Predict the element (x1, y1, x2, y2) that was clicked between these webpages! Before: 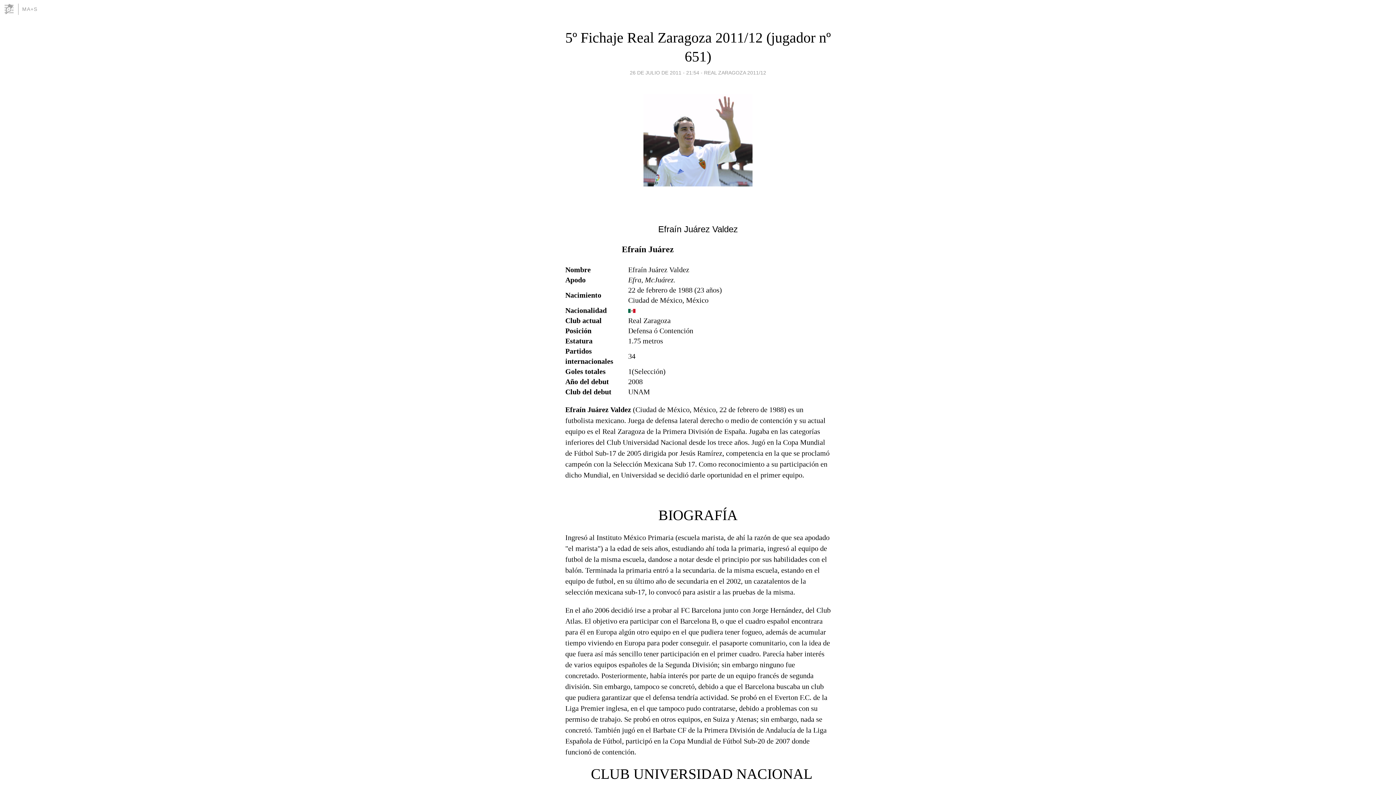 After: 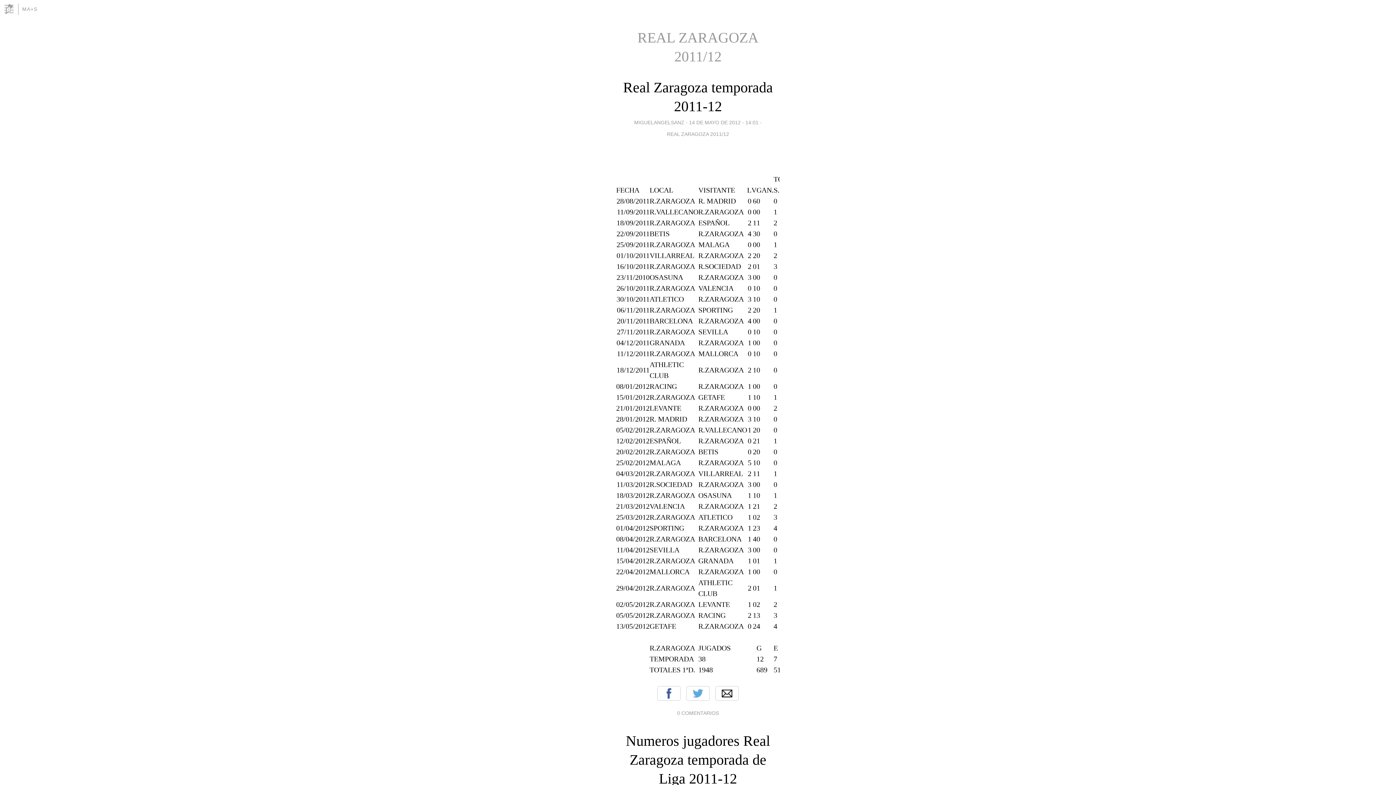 Action: bbox: (704, 67, 766, 77) label: REAL ZARAGOZA 2011/12